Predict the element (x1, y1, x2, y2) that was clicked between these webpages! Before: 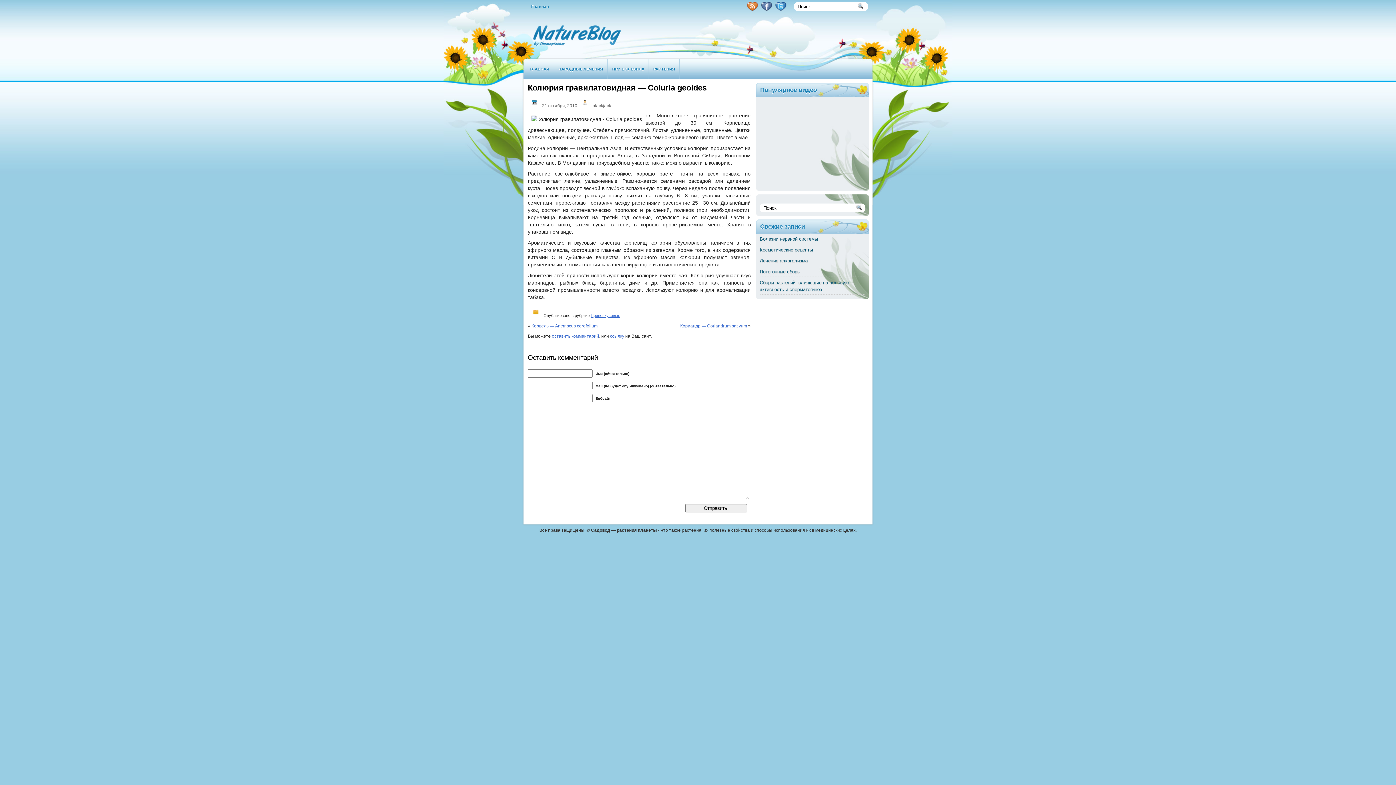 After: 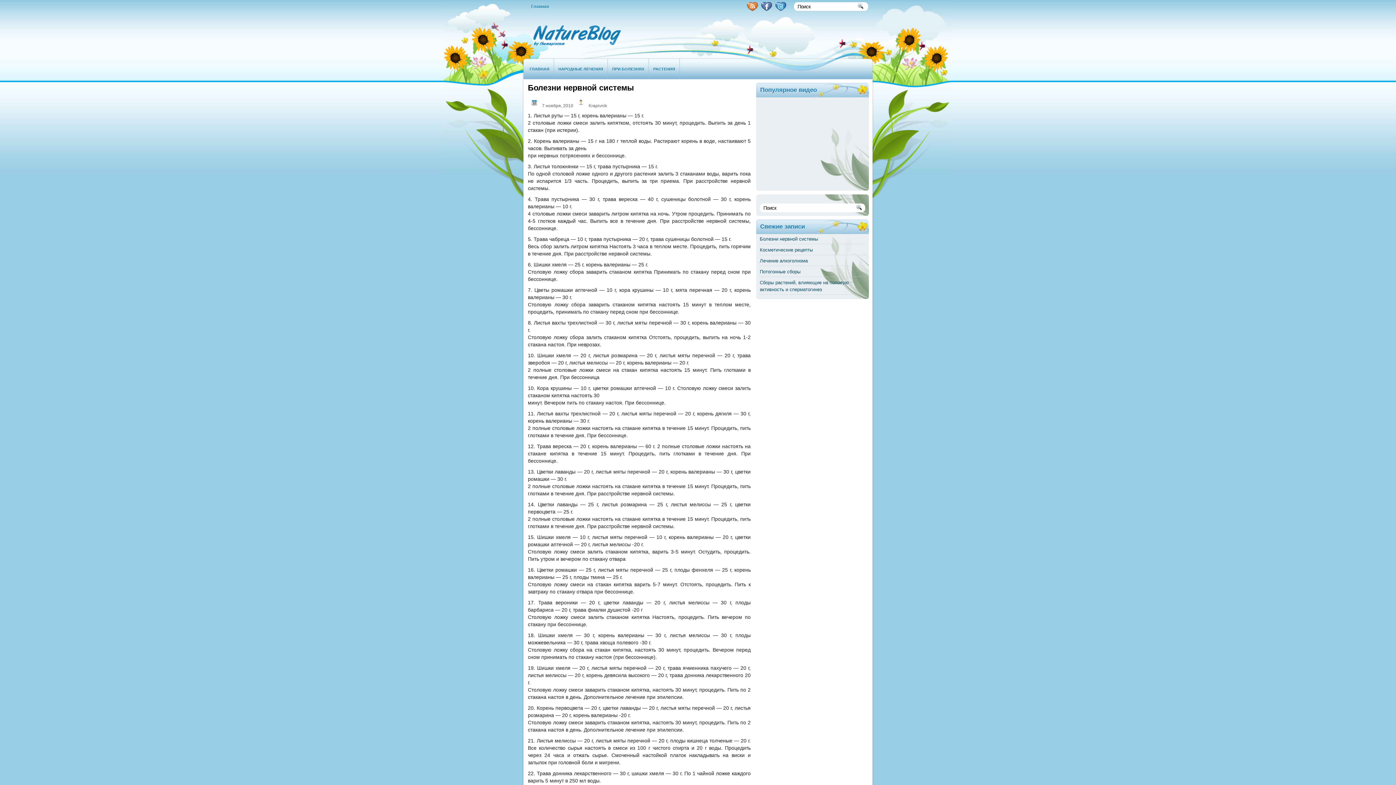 Action: bbox: (760, 236, 818, 241) label: Болезни нервной системы